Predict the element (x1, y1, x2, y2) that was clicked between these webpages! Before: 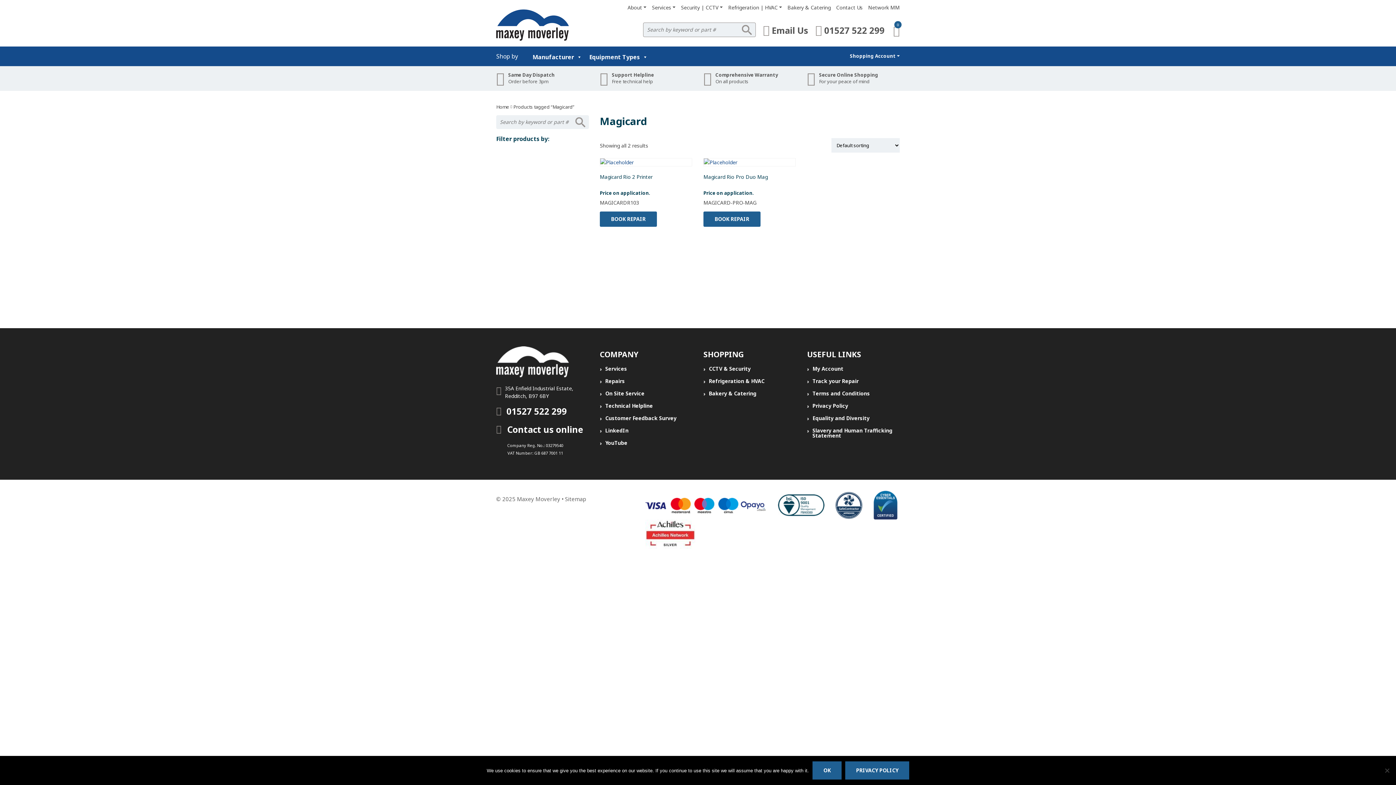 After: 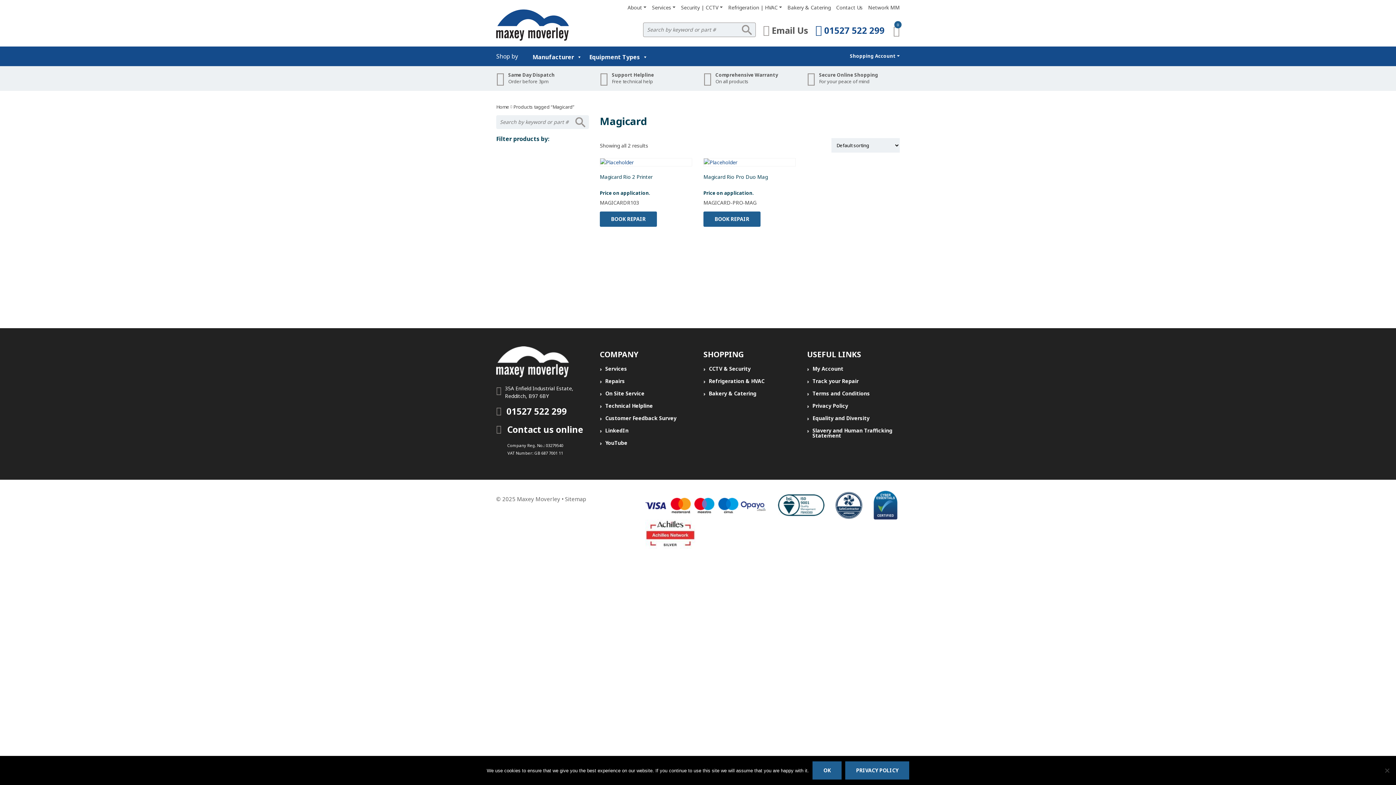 Action: label:  01527 522 299 bbox: (815, 24, 884, 36)